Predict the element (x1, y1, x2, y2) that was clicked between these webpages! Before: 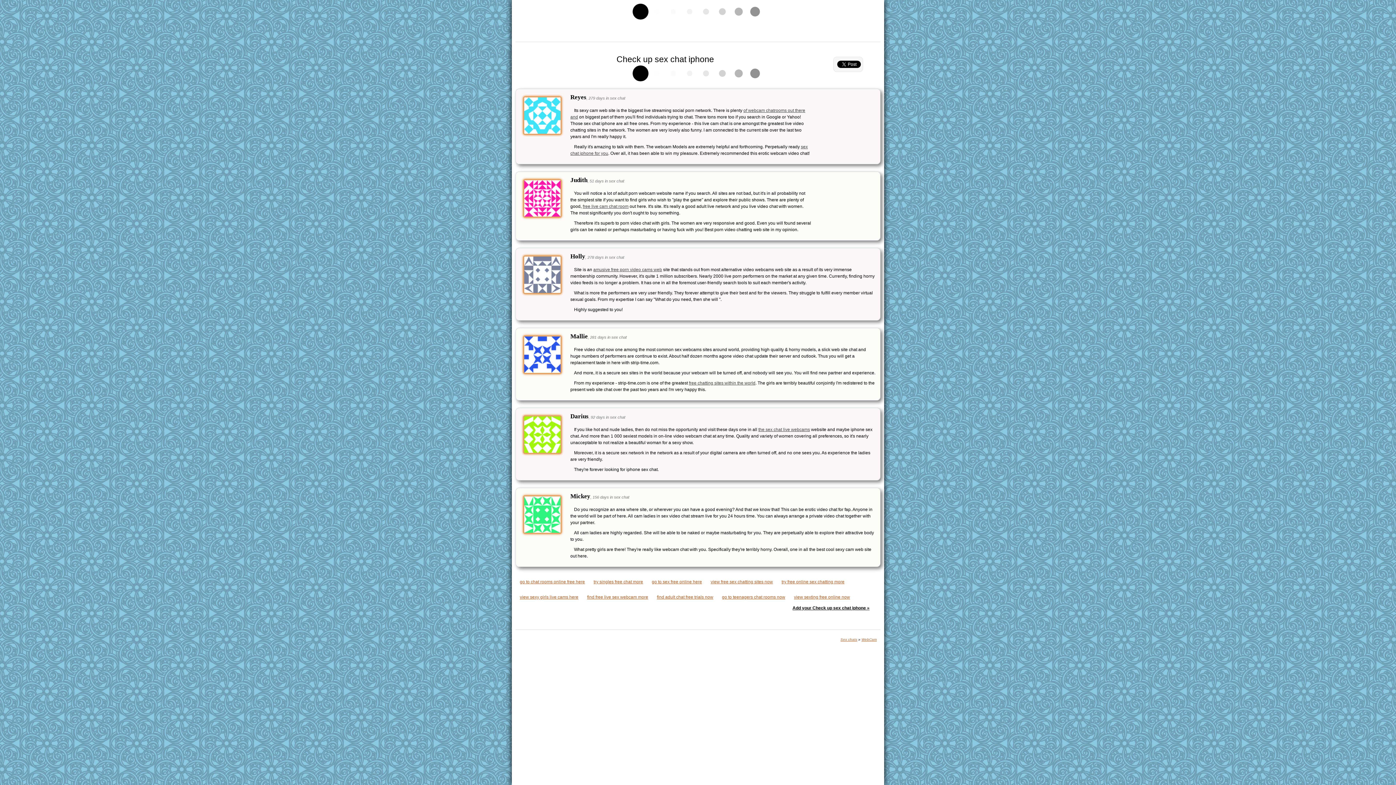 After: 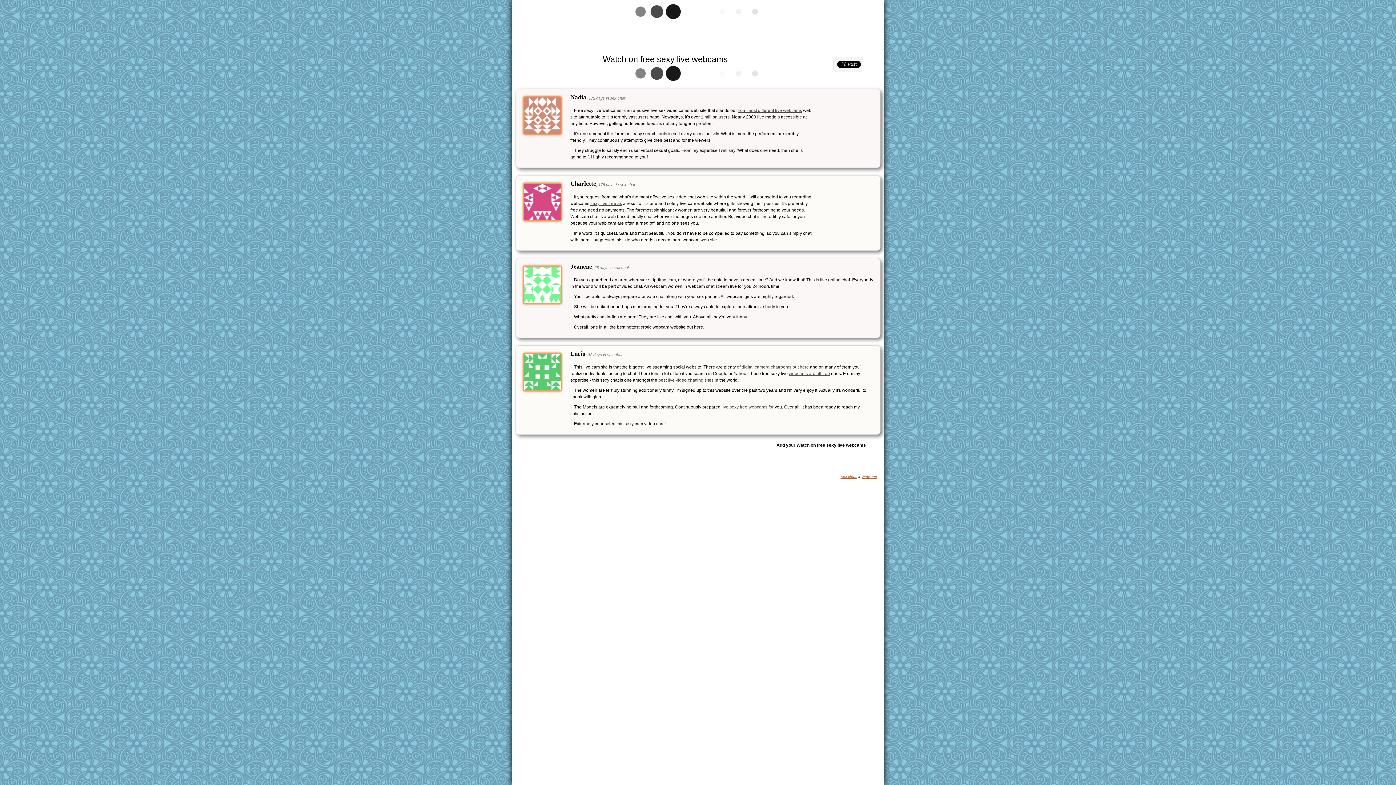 Action: label: the sex chat live webcams bbox: (758, 427, 810, 432)